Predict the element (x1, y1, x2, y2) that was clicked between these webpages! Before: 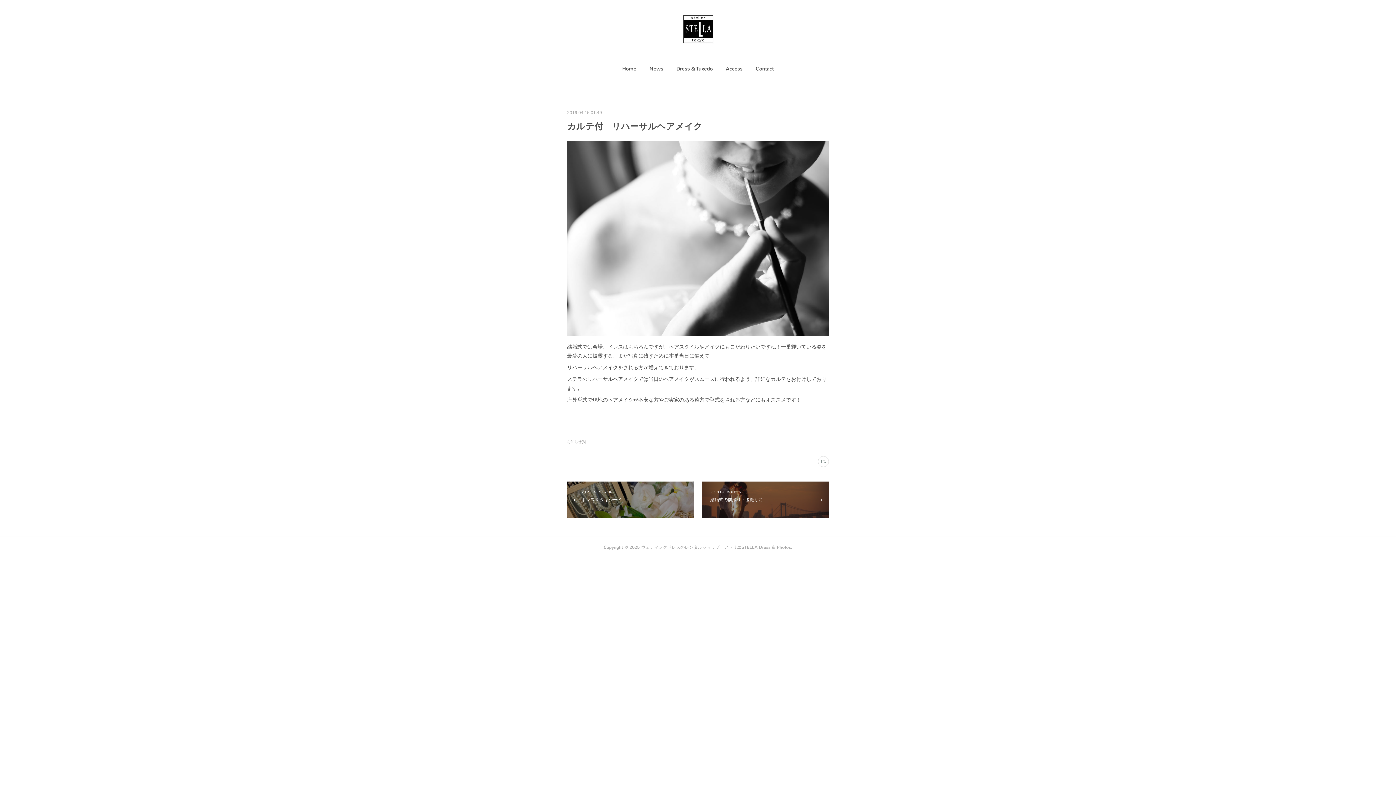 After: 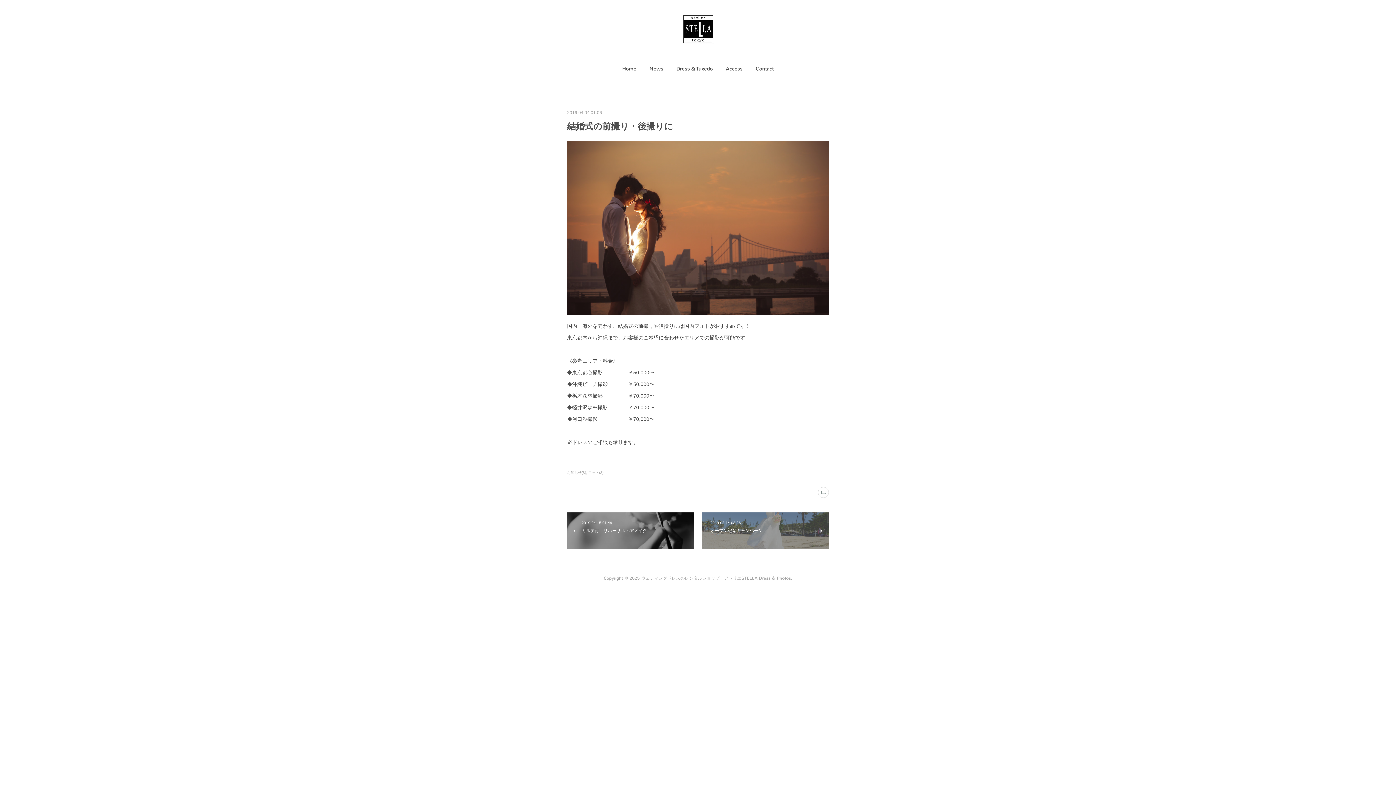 Action: label: 2019.04.04 01:06
結婚式の前撮り・後撮りに bbox: (701, 481, 829, 518)